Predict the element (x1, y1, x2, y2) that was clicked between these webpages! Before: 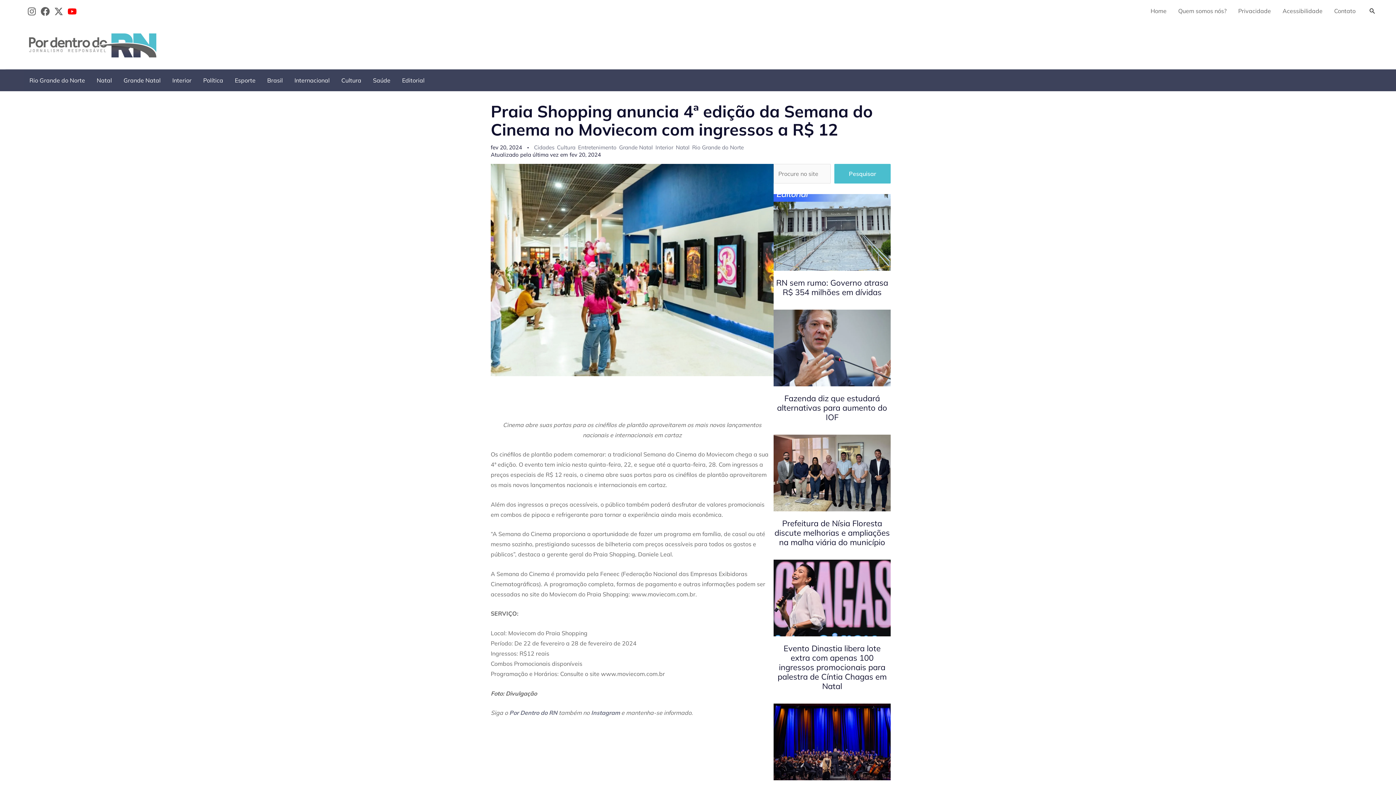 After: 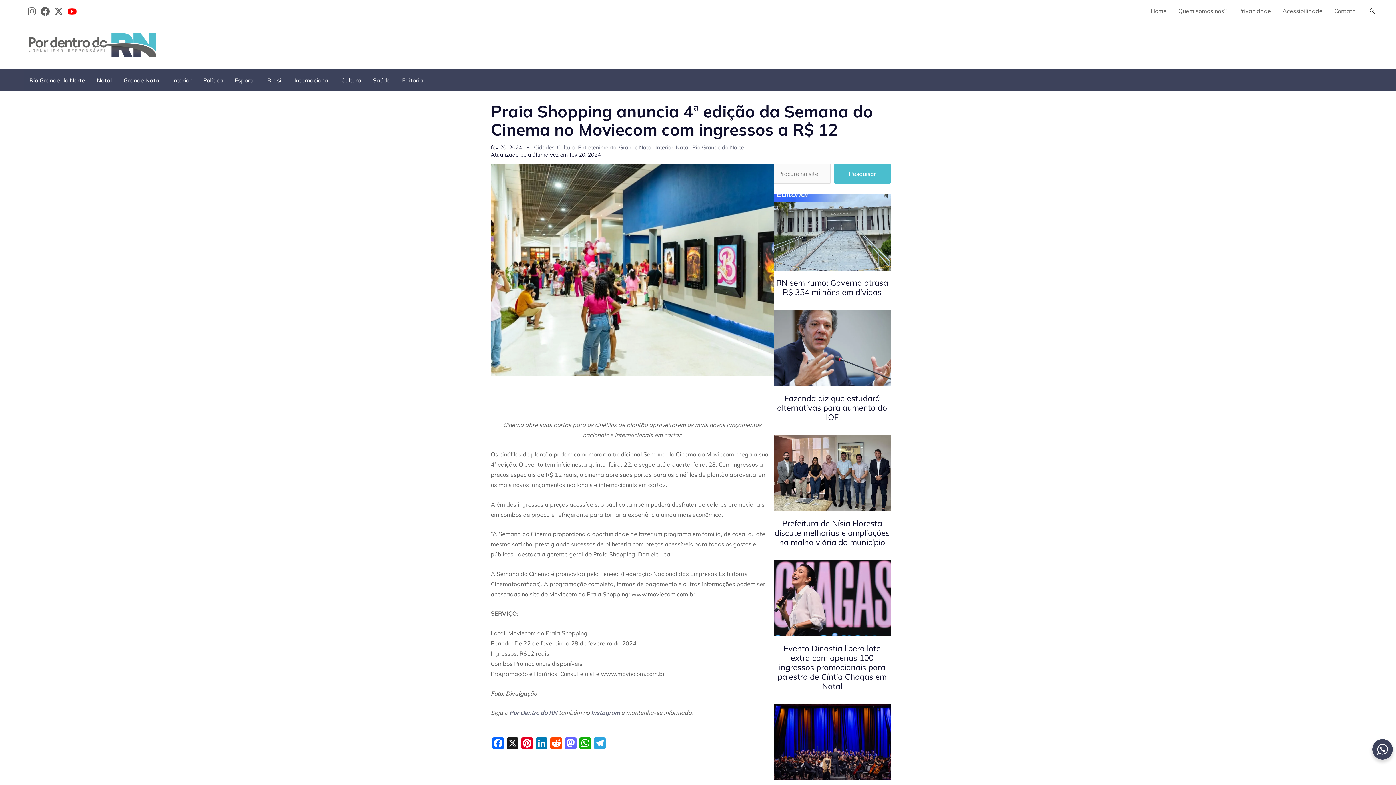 Action: label: Twitter bbox: (54, 7, 63, 16)